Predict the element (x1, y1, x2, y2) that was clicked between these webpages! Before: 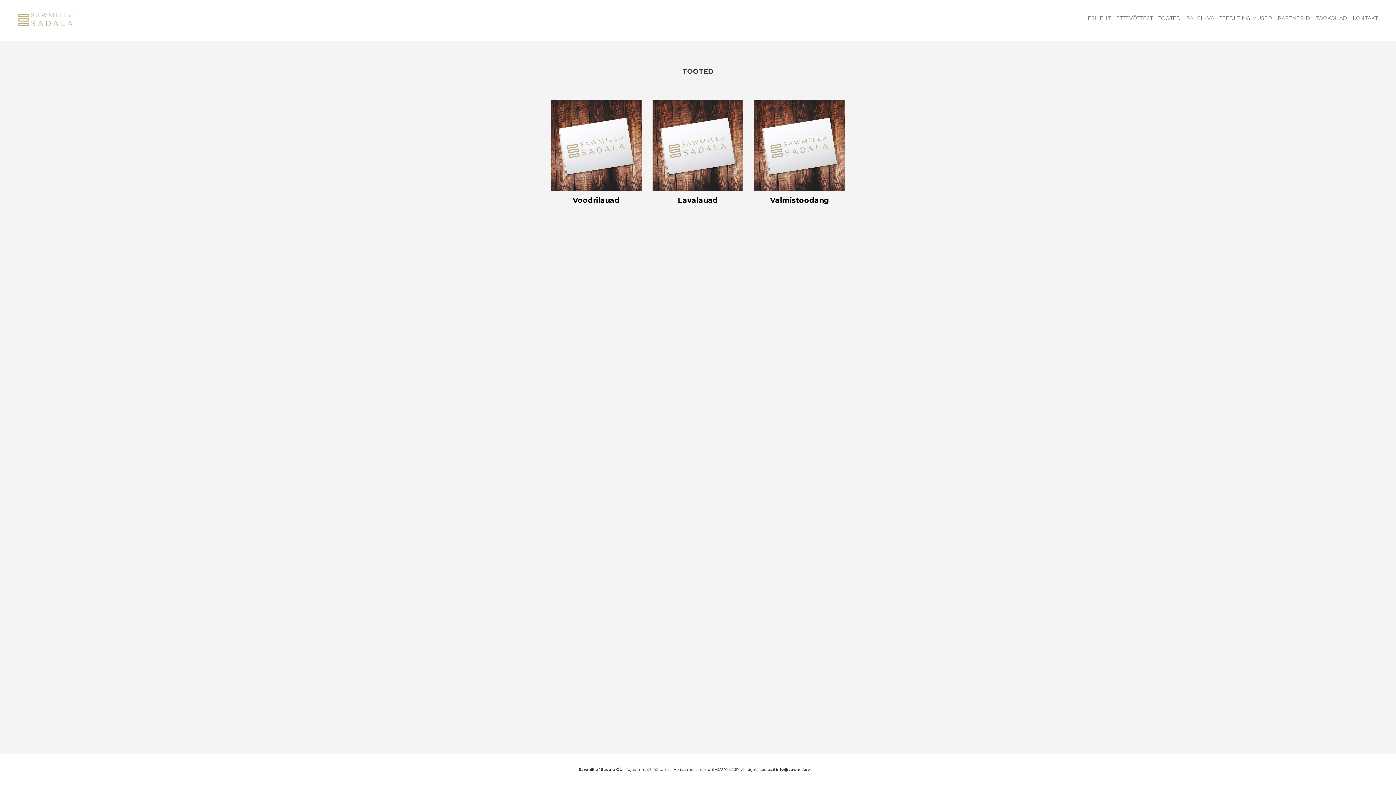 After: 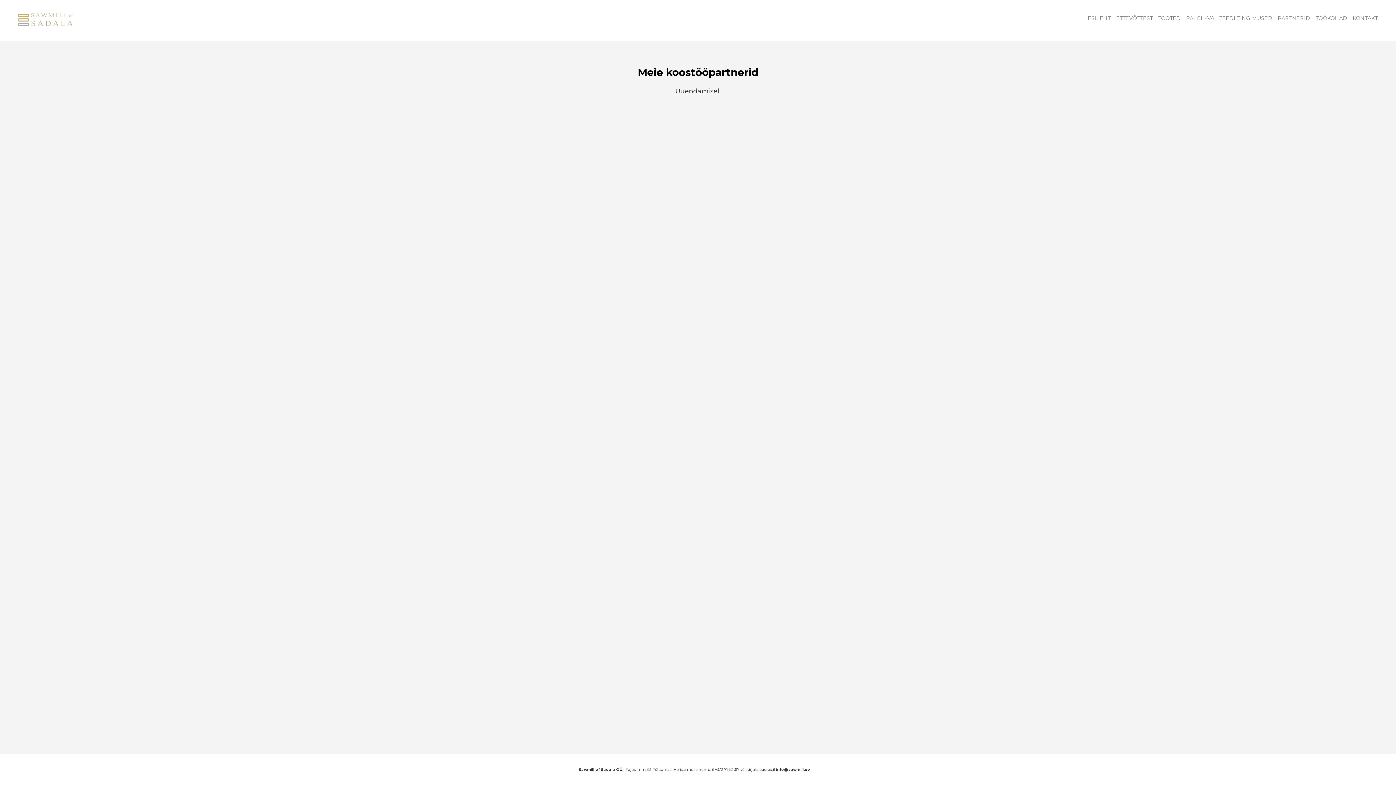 Action: bbox: (1278, 14, 1310, 21) label: PARTNERID